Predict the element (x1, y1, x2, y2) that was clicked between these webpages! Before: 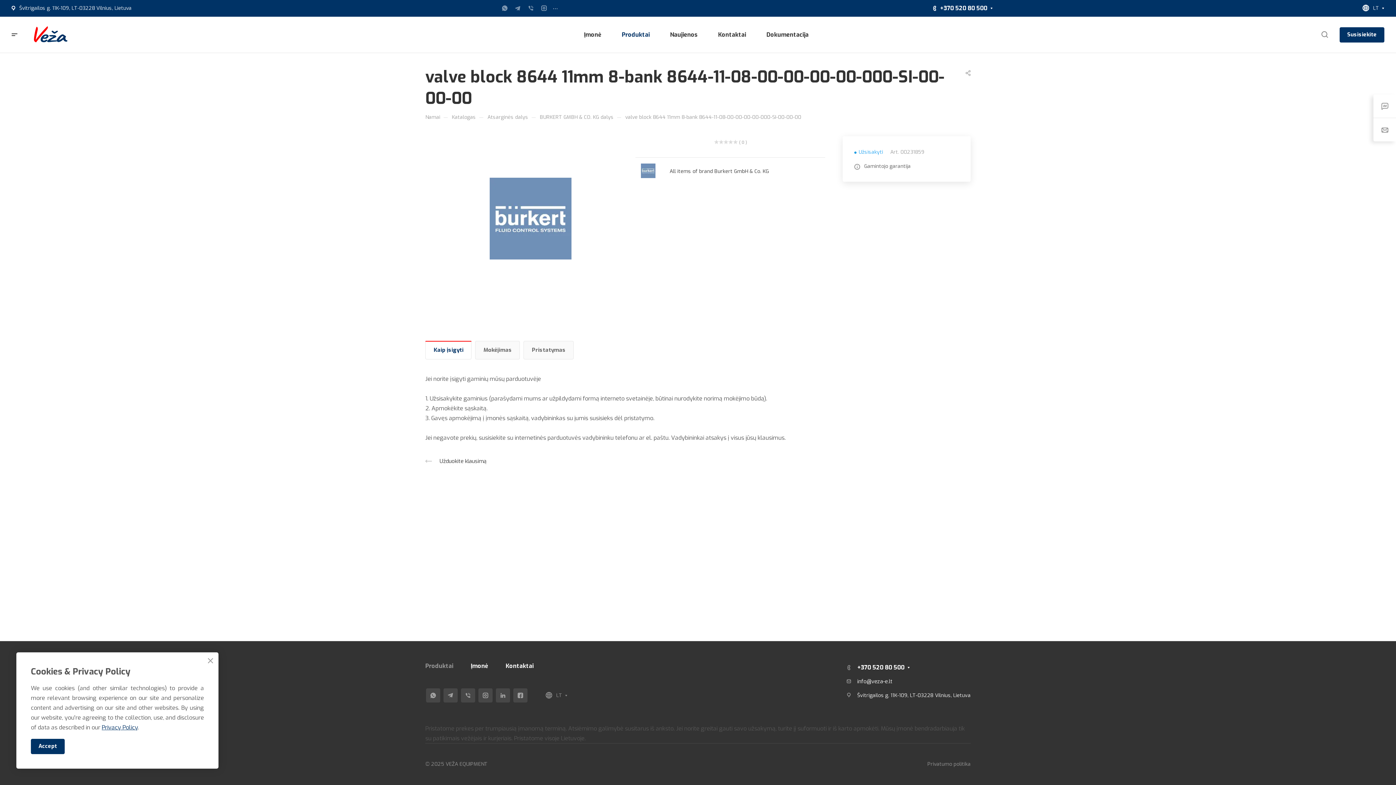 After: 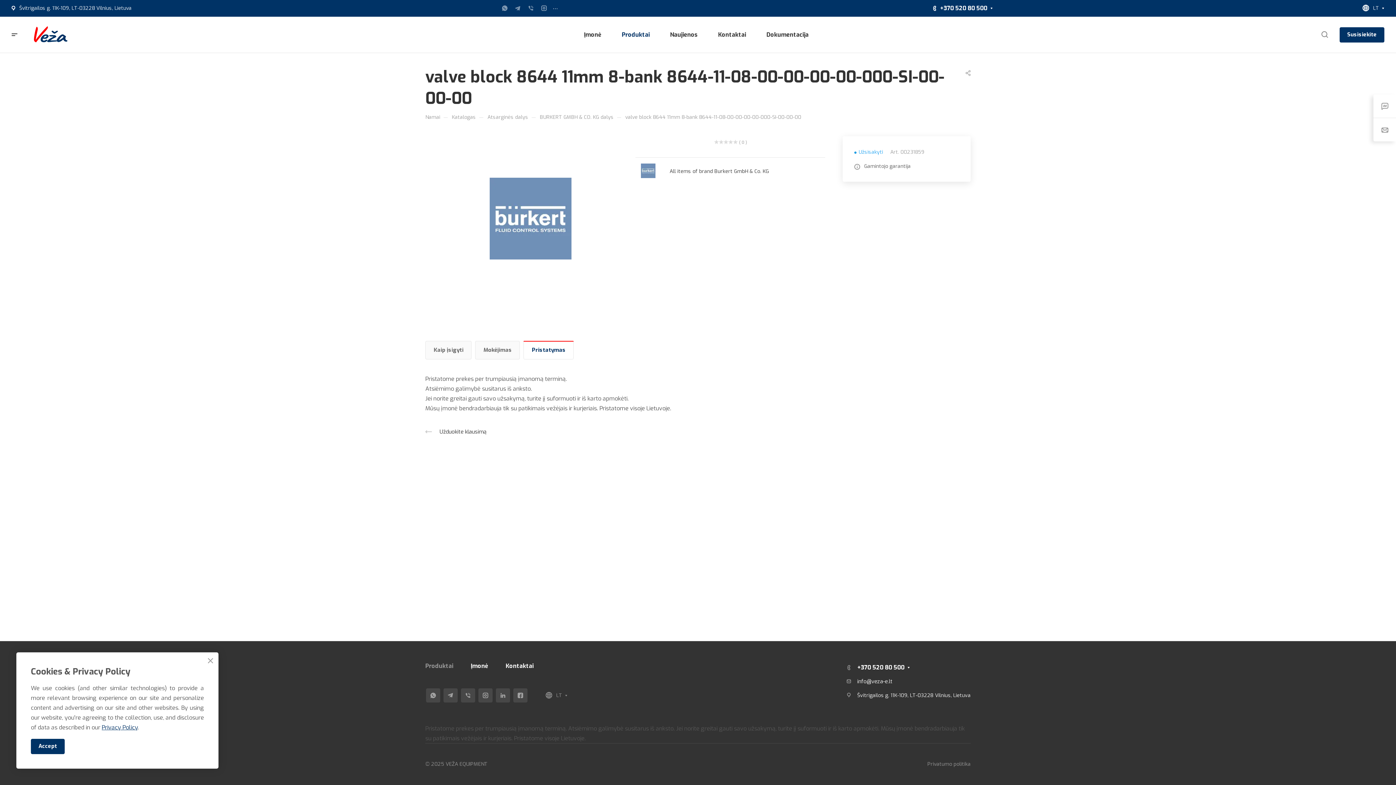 Action: label: Pristatymas bbox: (524, 341, 573, 359)